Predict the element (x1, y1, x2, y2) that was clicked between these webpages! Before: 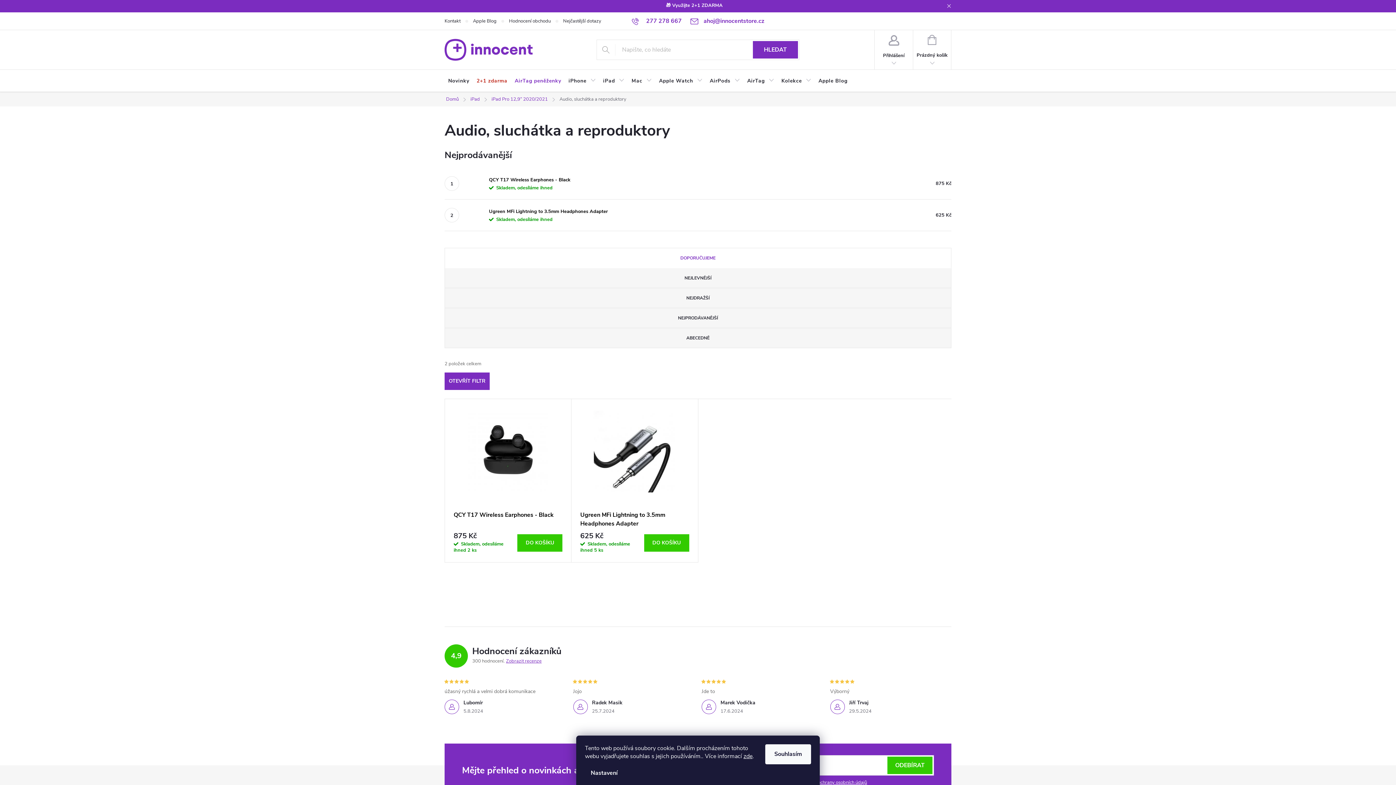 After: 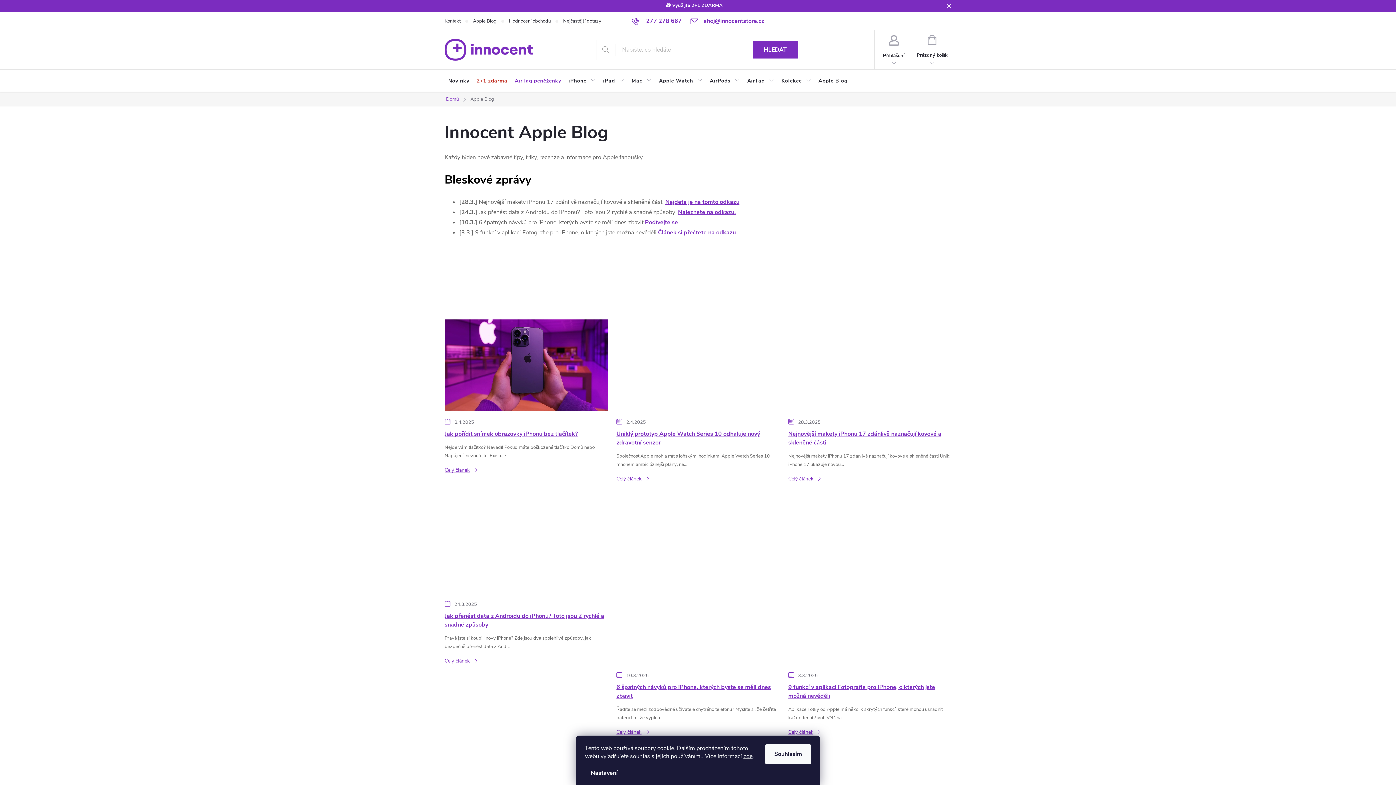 Action: label: Apple Blog bbox: (473, 12, 509, 29)